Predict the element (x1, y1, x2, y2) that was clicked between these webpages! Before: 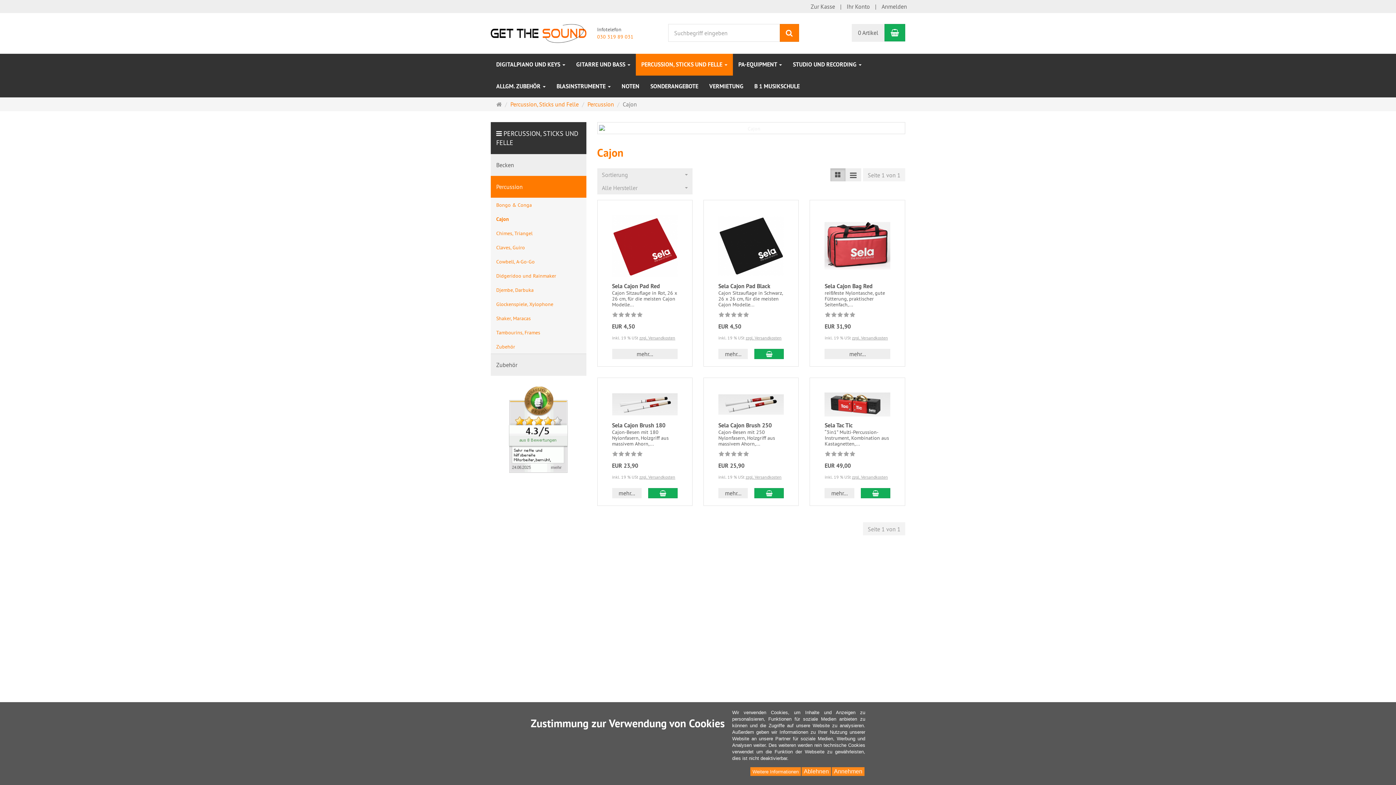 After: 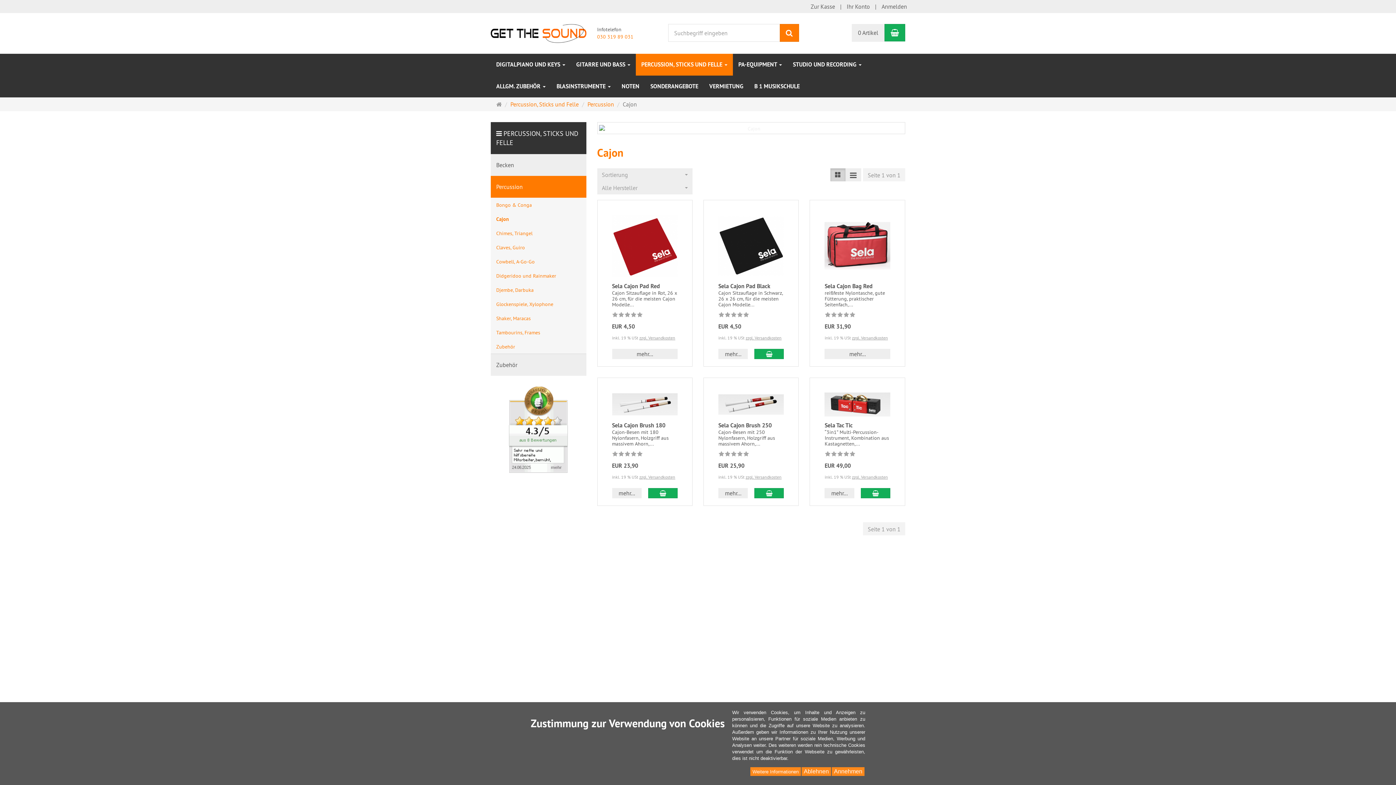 Action: bbox: (639, 474, 675, 480) label: zzgl. Versandkosten